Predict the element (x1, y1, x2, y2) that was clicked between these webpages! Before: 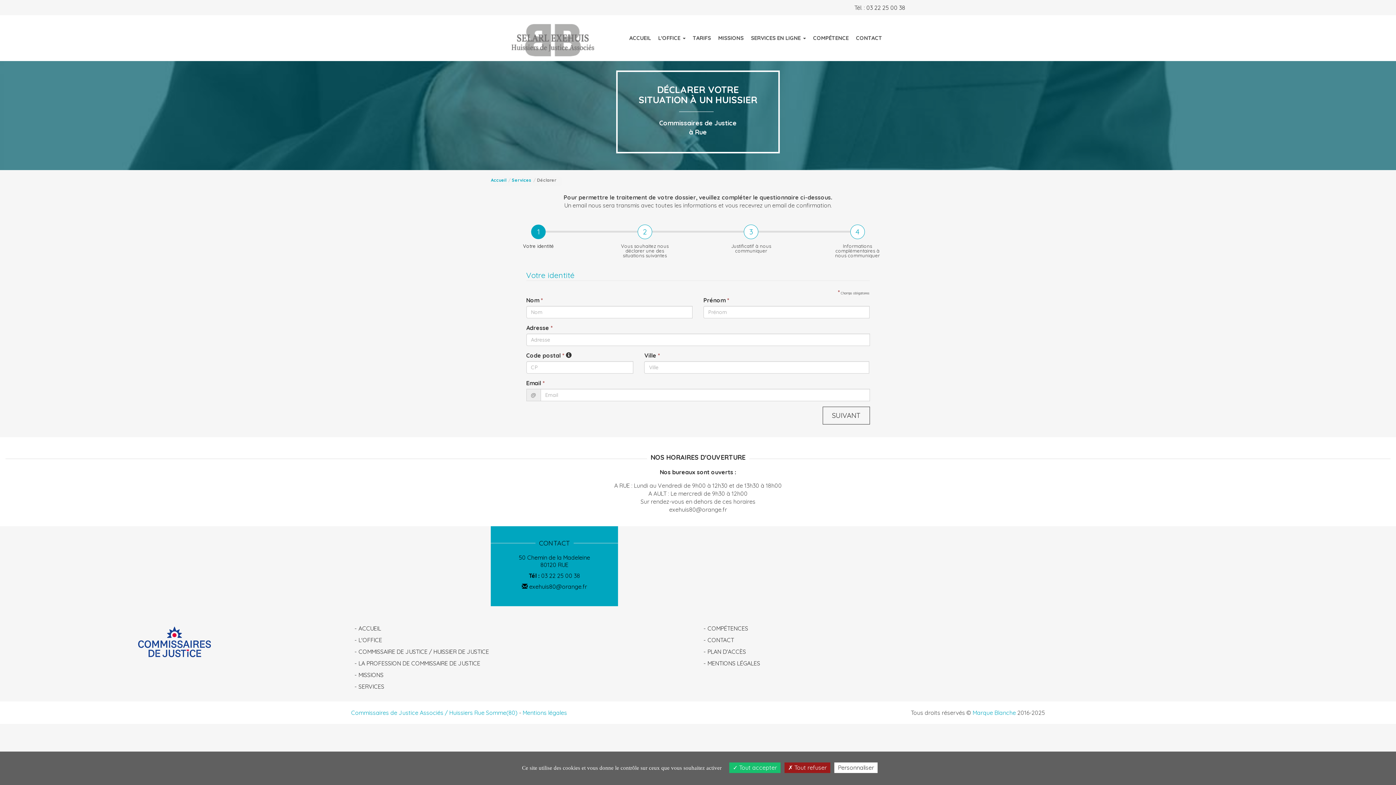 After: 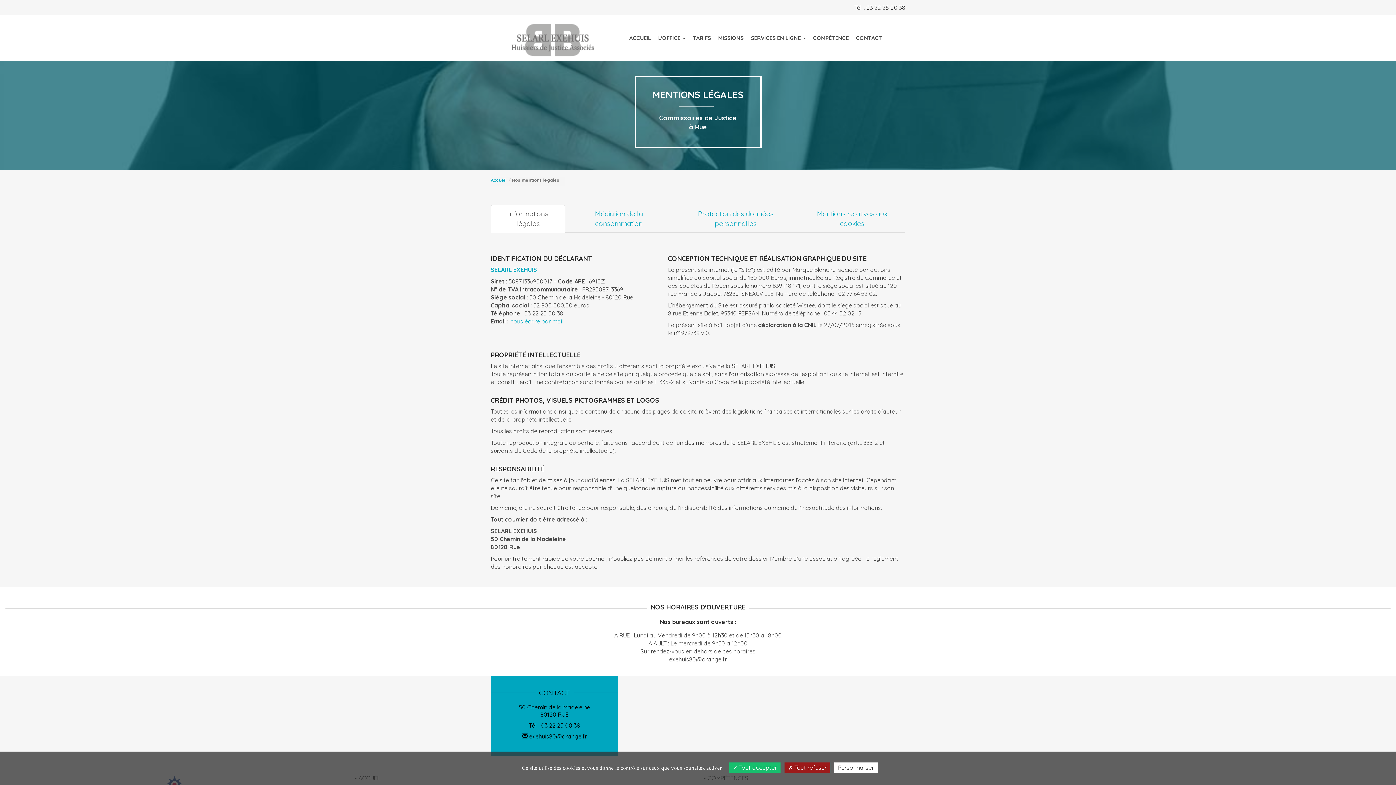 Action: bbox: (522, 709, 567, 716) label: Mentions légales